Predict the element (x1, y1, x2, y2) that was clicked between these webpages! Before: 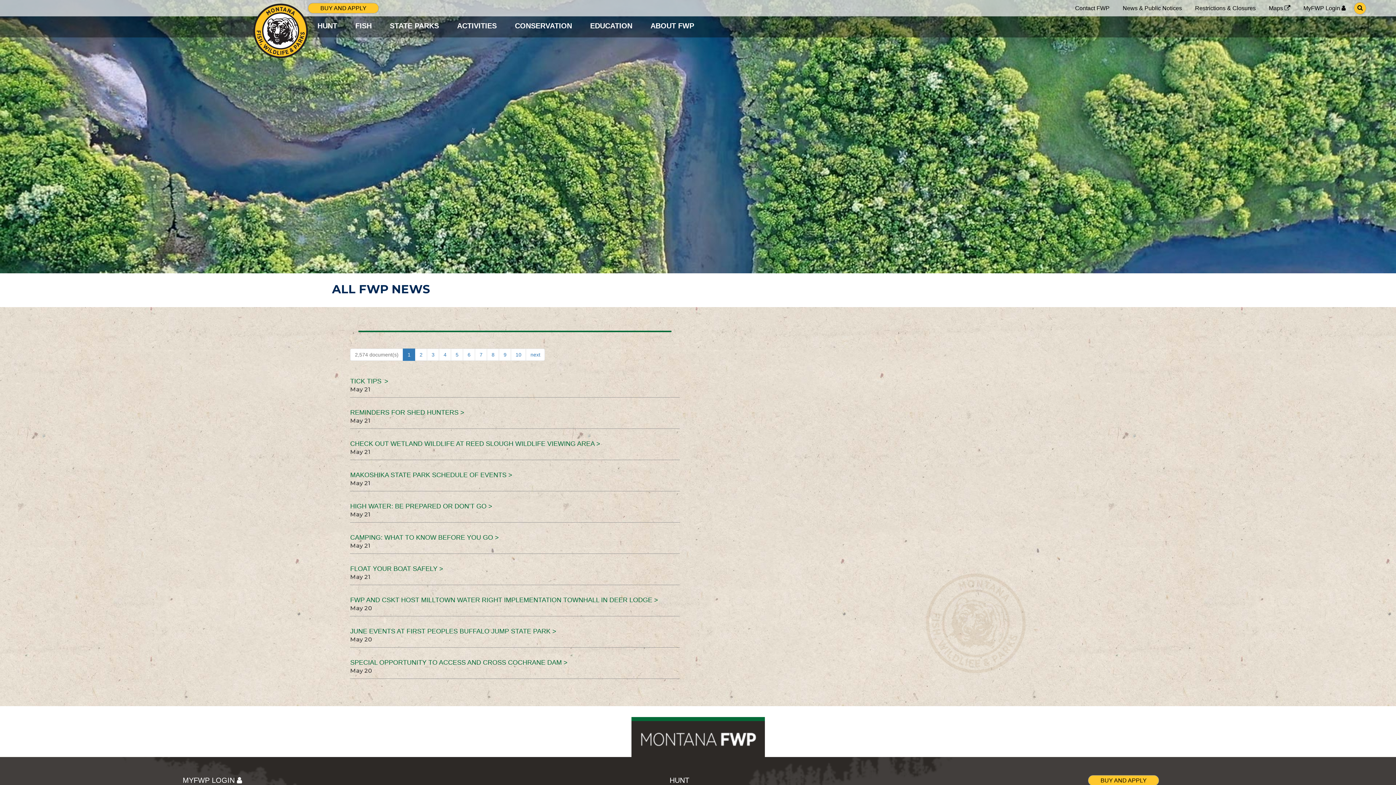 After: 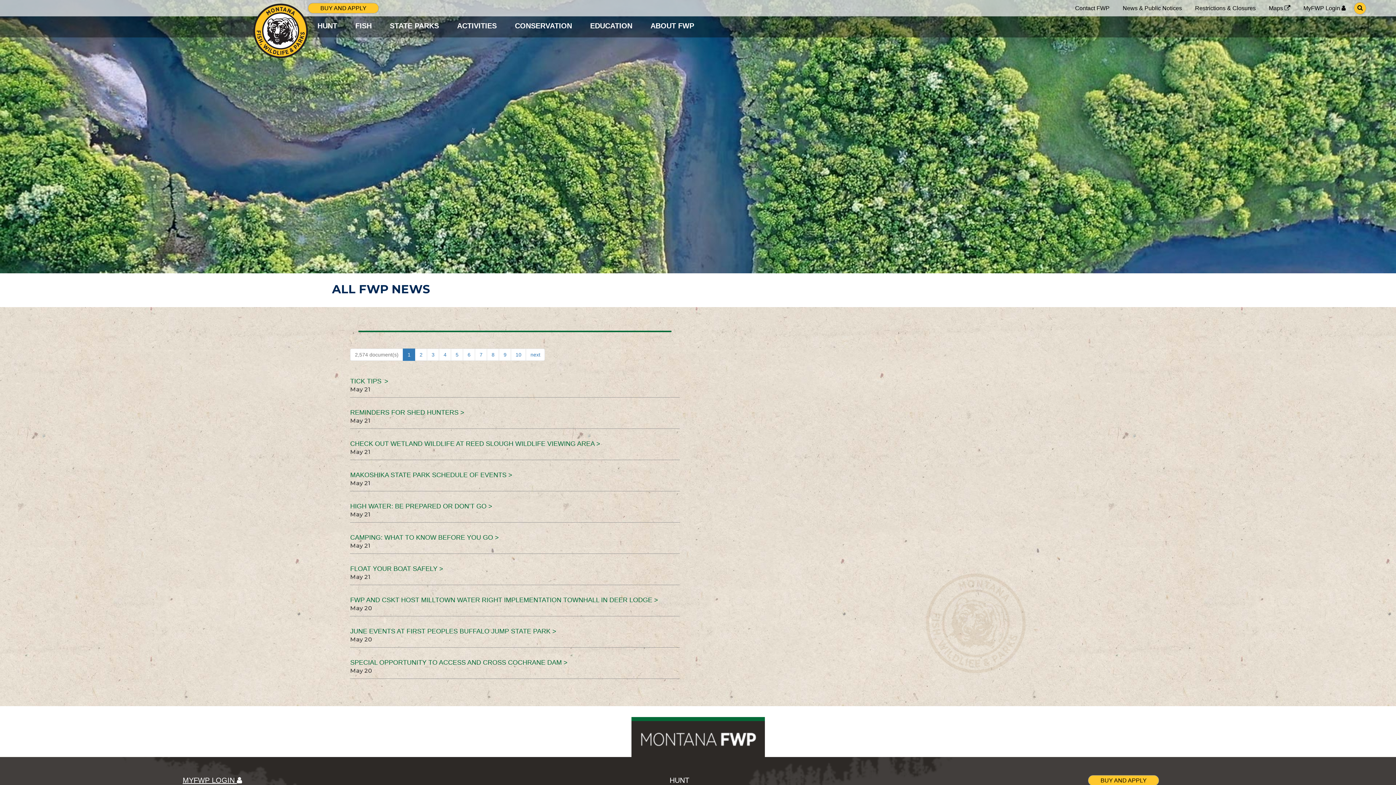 Action: label: MYFWP LOGIN  bbox: (182, 776, 242, 784)